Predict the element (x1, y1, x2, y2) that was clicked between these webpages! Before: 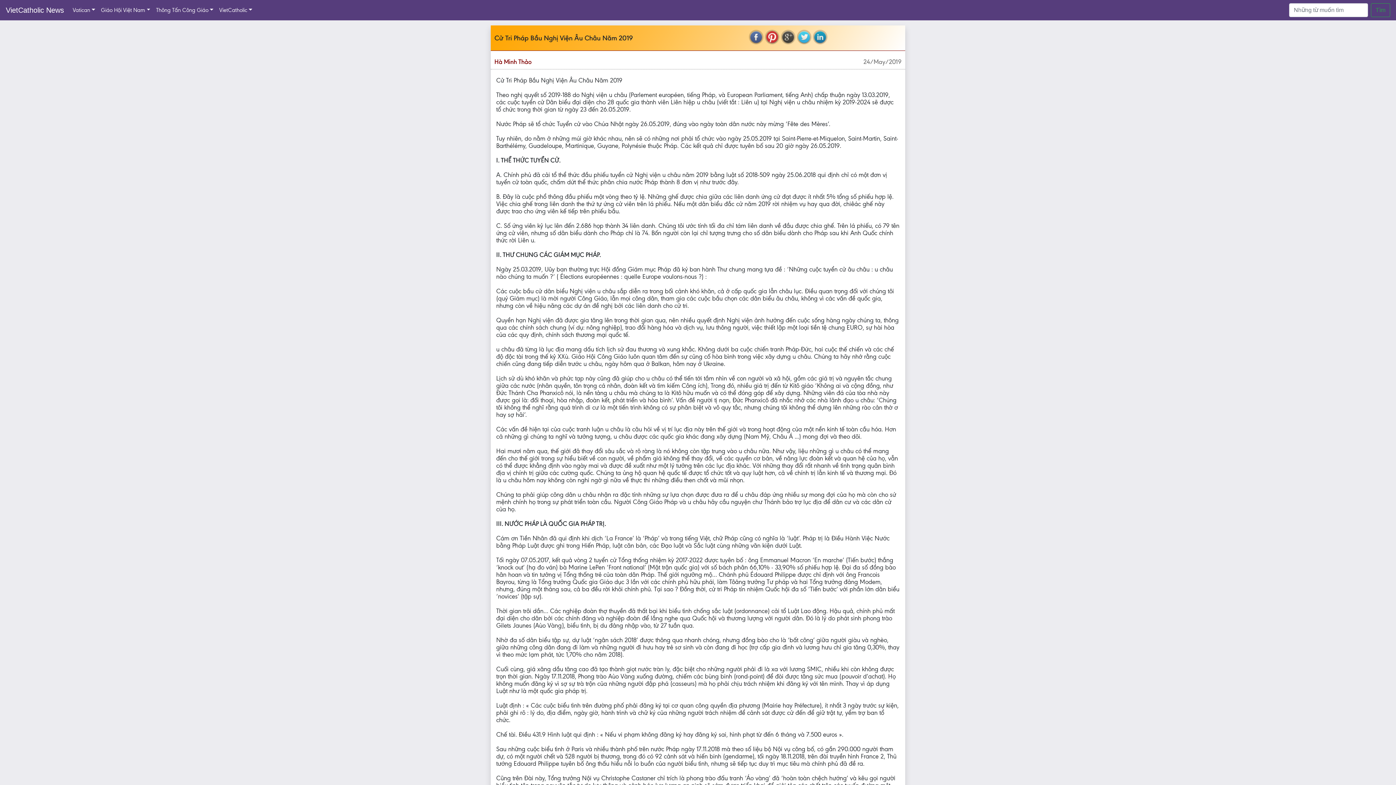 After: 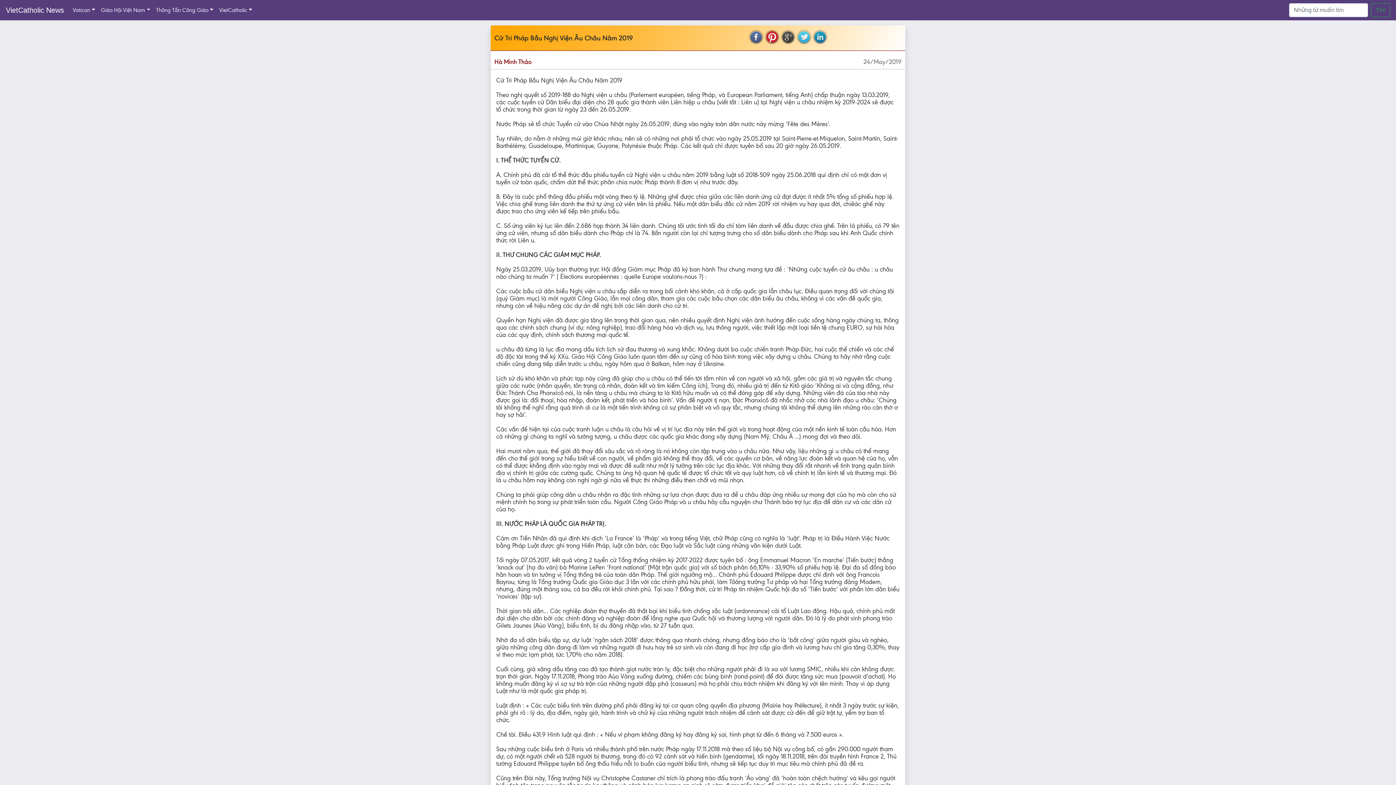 Action: bbox: (765, 29, 779, 44)